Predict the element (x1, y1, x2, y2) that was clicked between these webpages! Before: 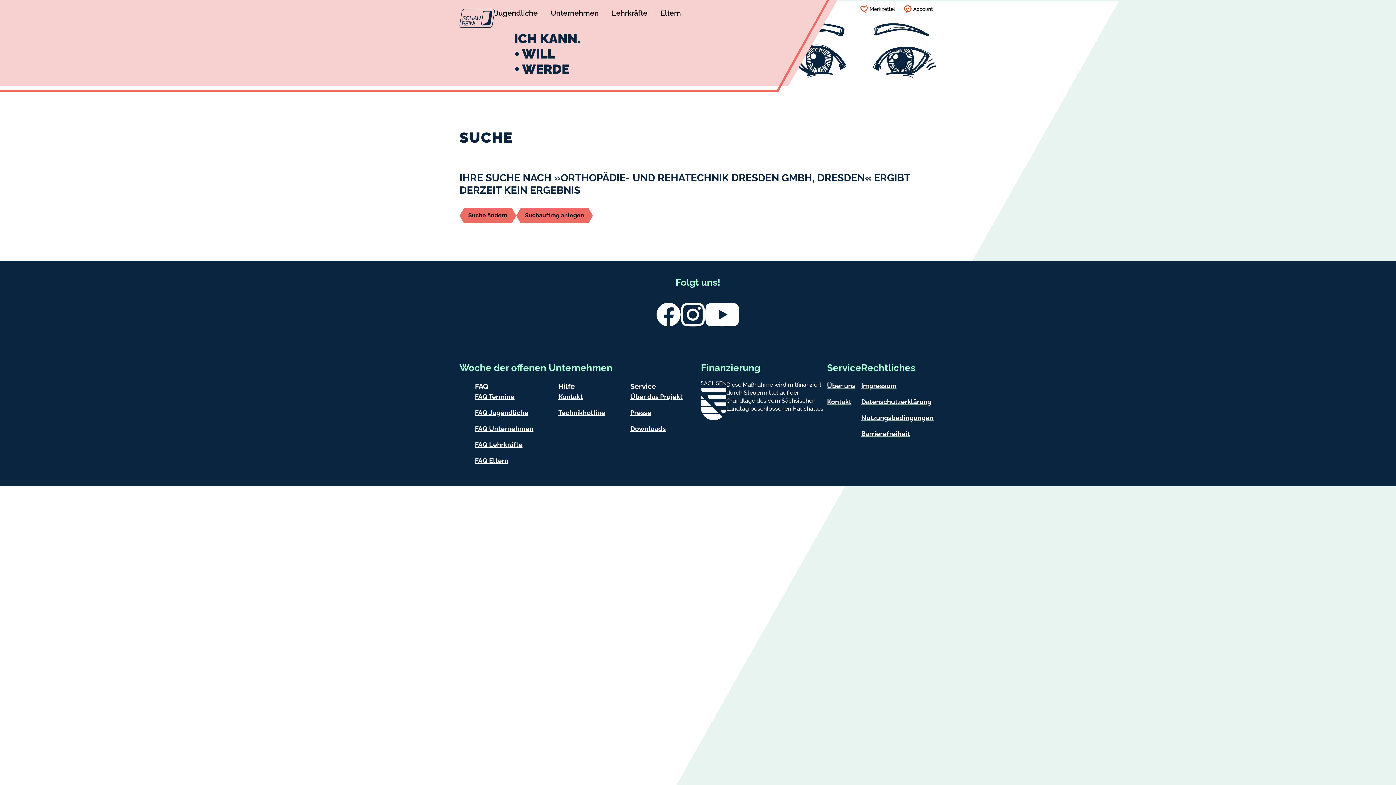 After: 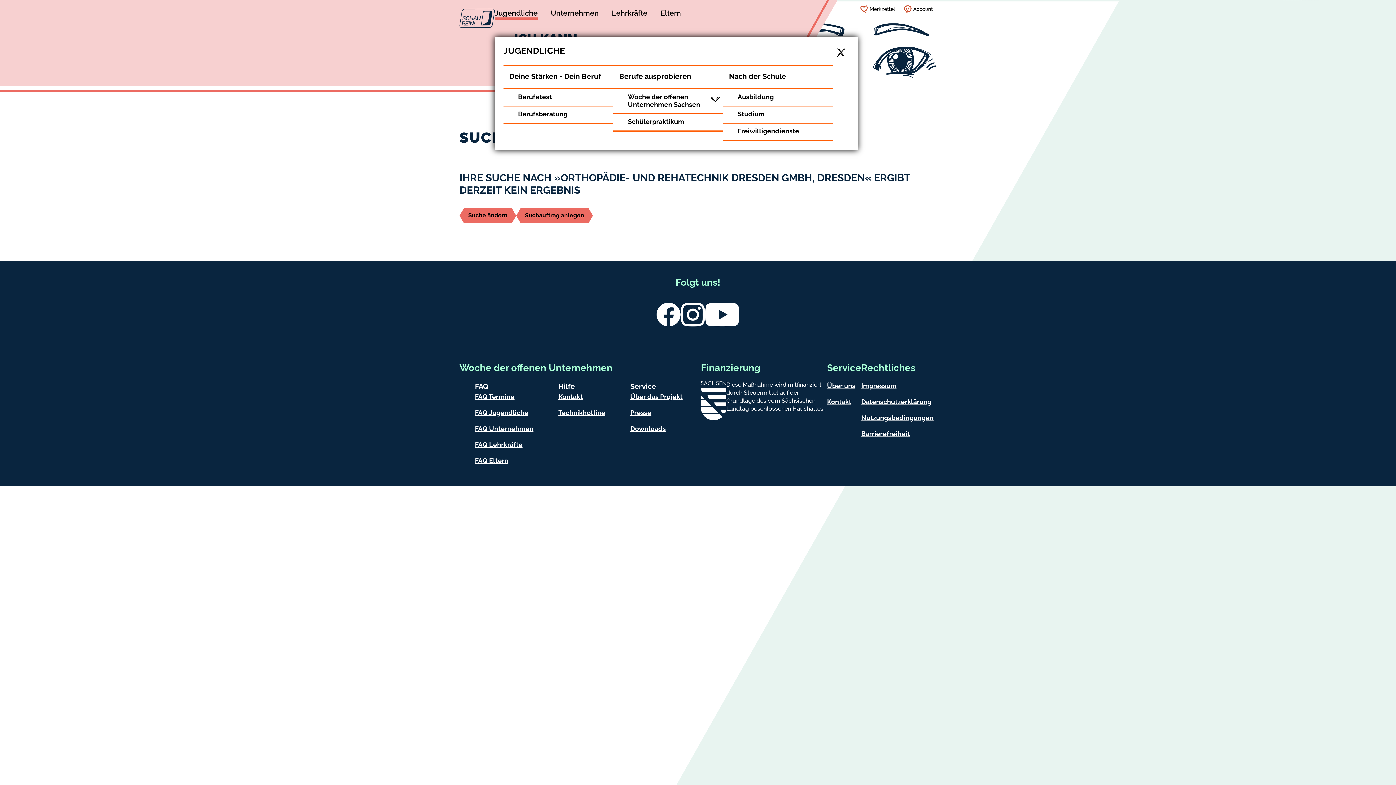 Action: label: Untermenü von Jugendliche öffnen bbox: (494, 8, 537, 19)